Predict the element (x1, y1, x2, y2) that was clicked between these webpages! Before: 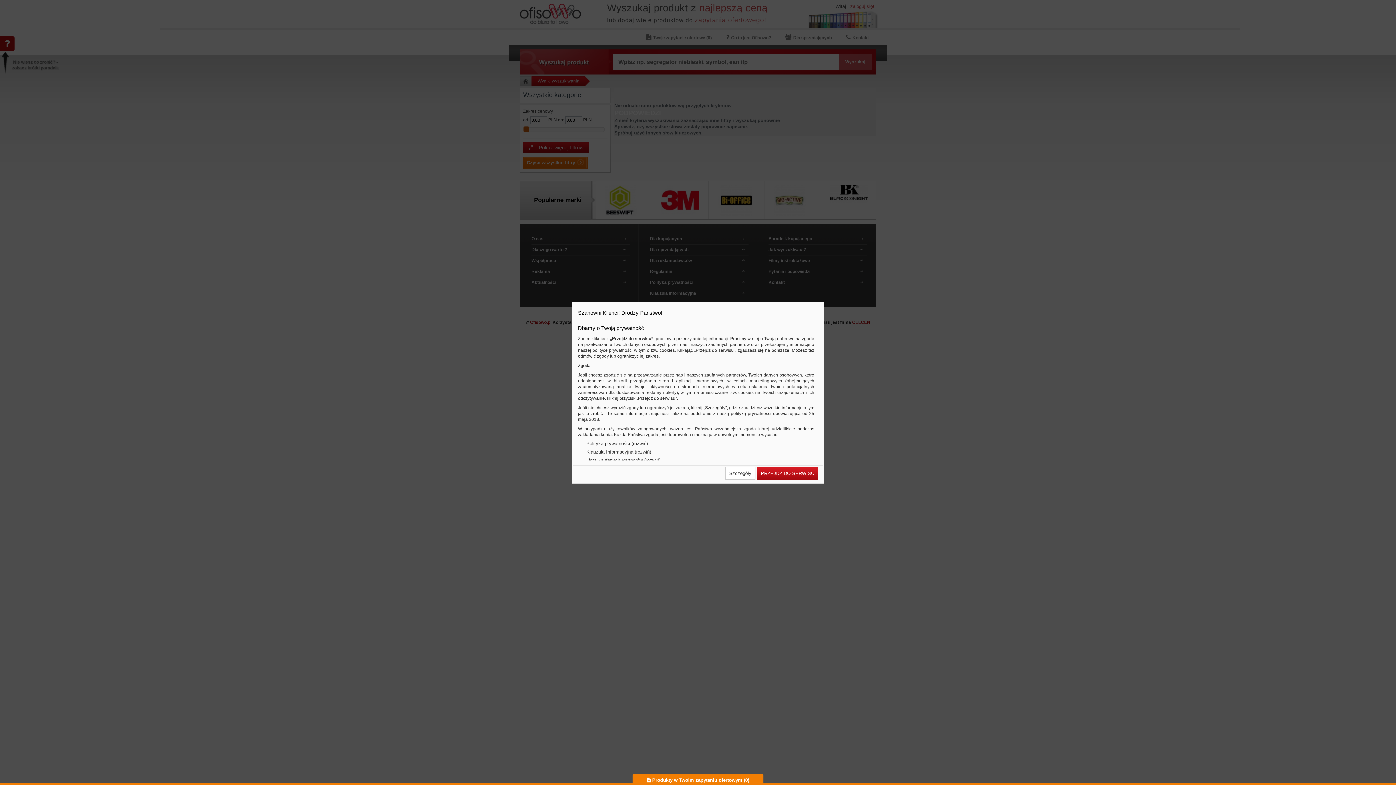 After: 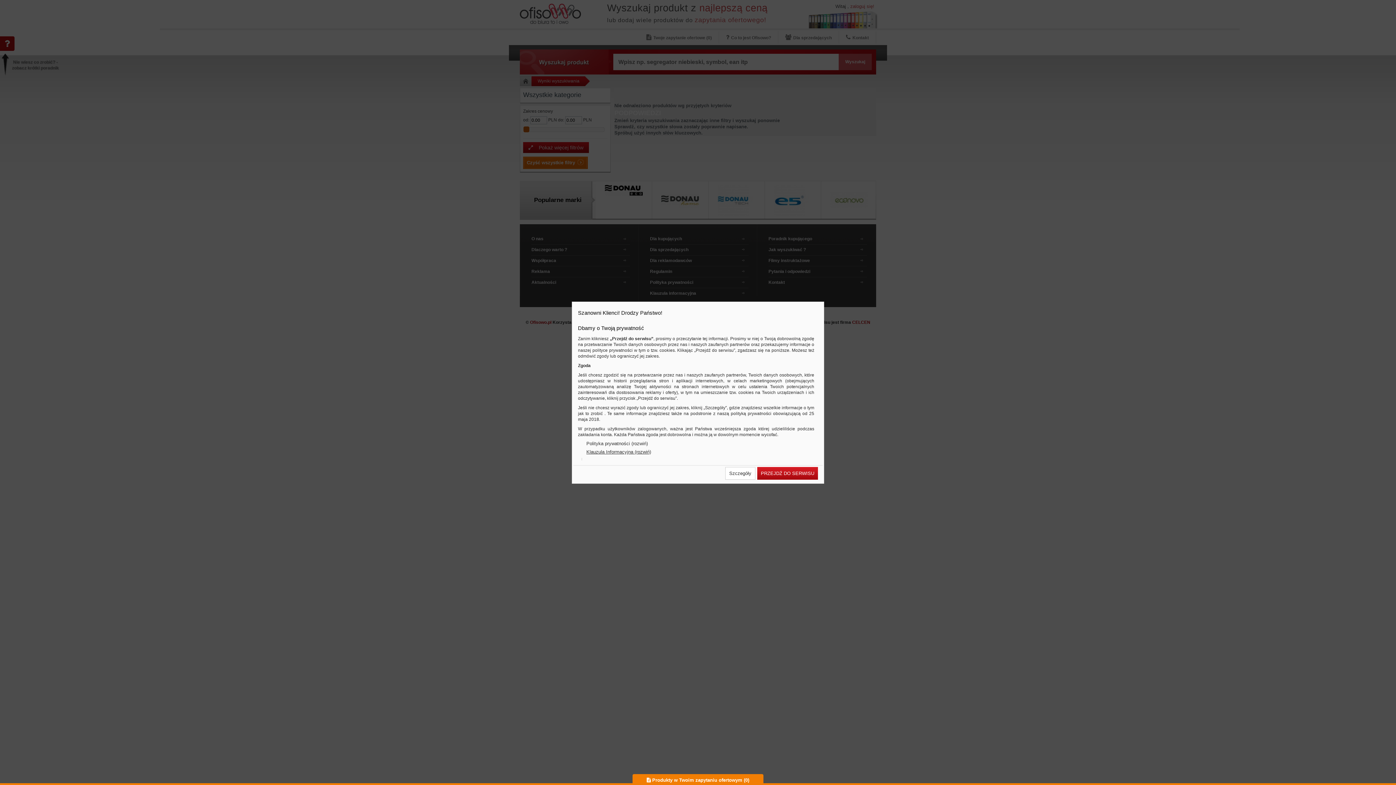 Action: bbox: (581, 449, 814, 454) label: Klauzula Informacyjna (rozwiń)